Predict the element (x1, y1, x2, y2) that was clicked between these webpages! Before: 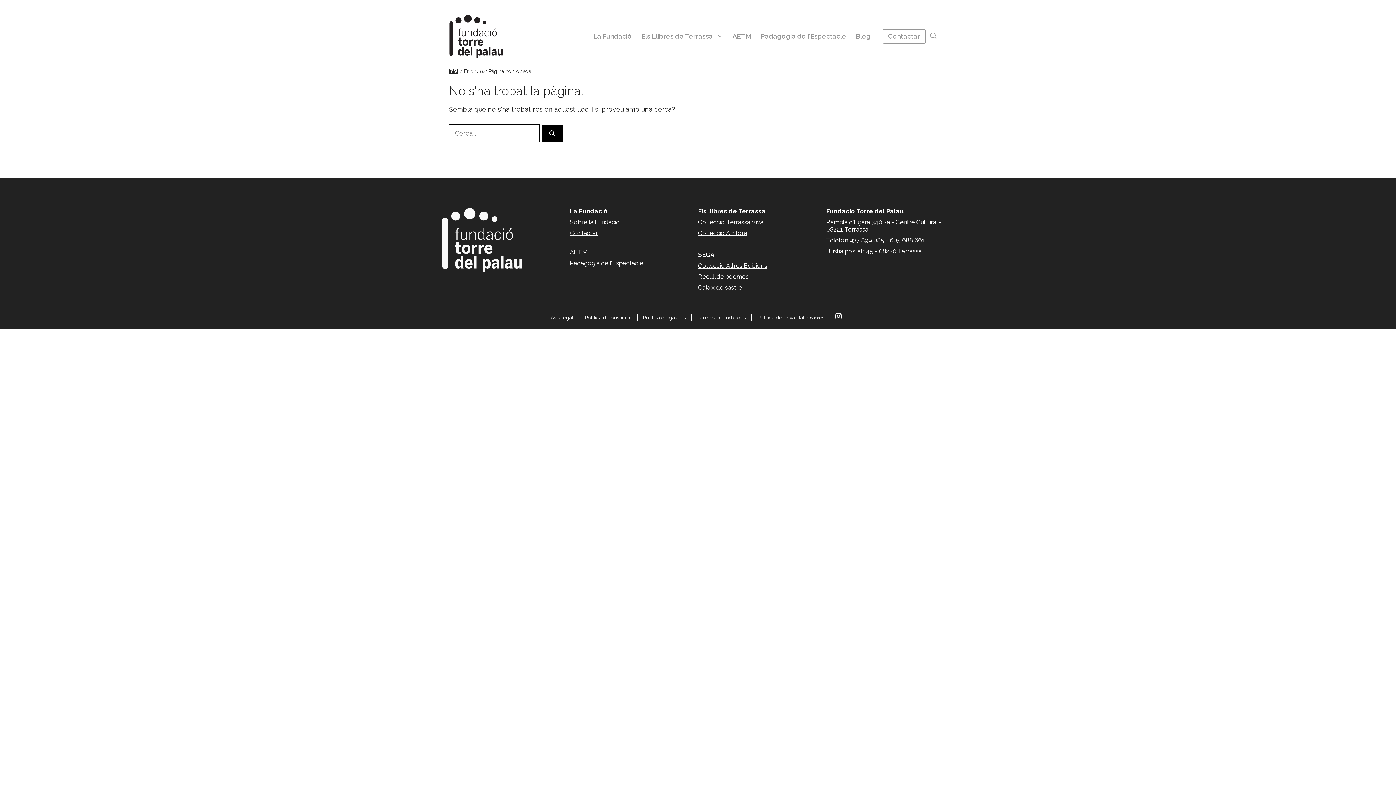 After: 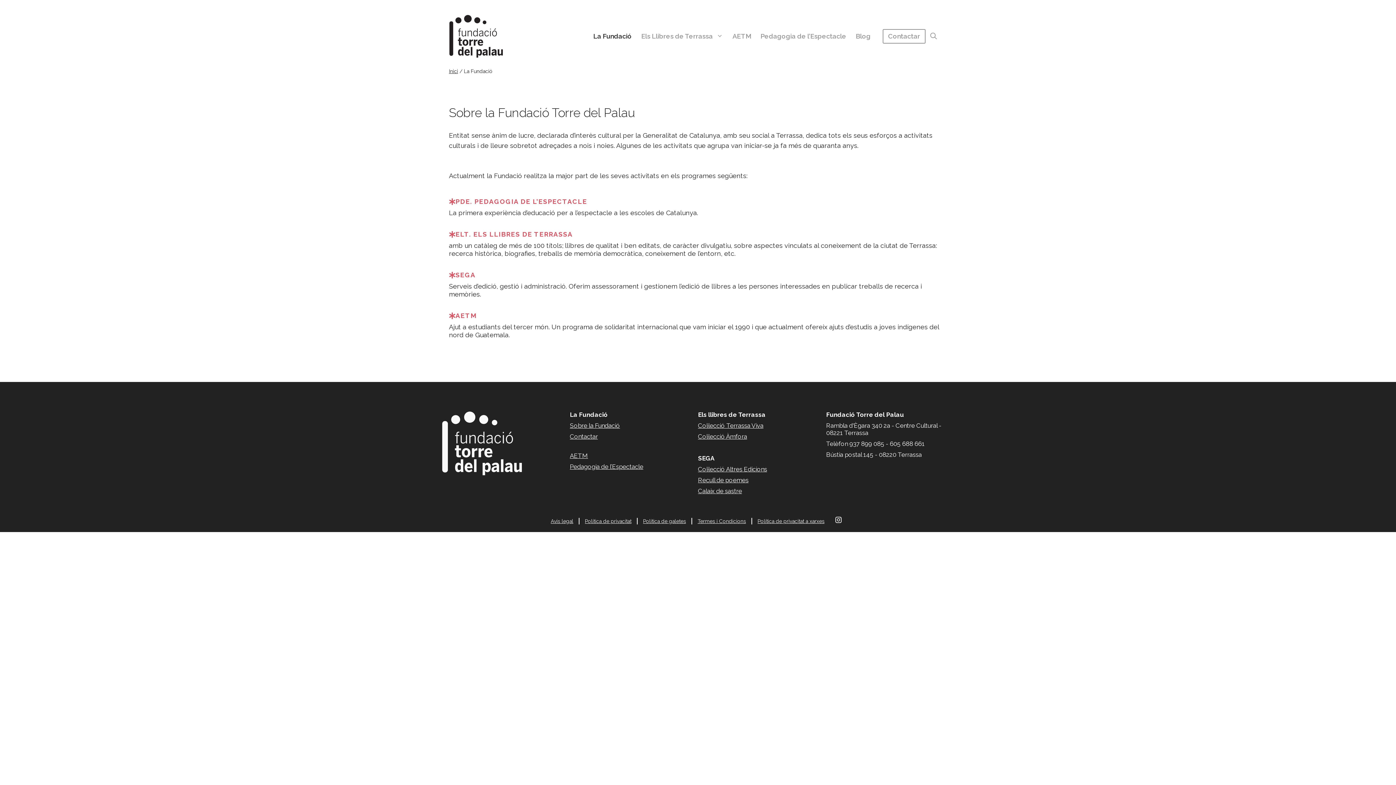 Action: label: Sobre la Fundació bbox: (570, 218, 620, 225)